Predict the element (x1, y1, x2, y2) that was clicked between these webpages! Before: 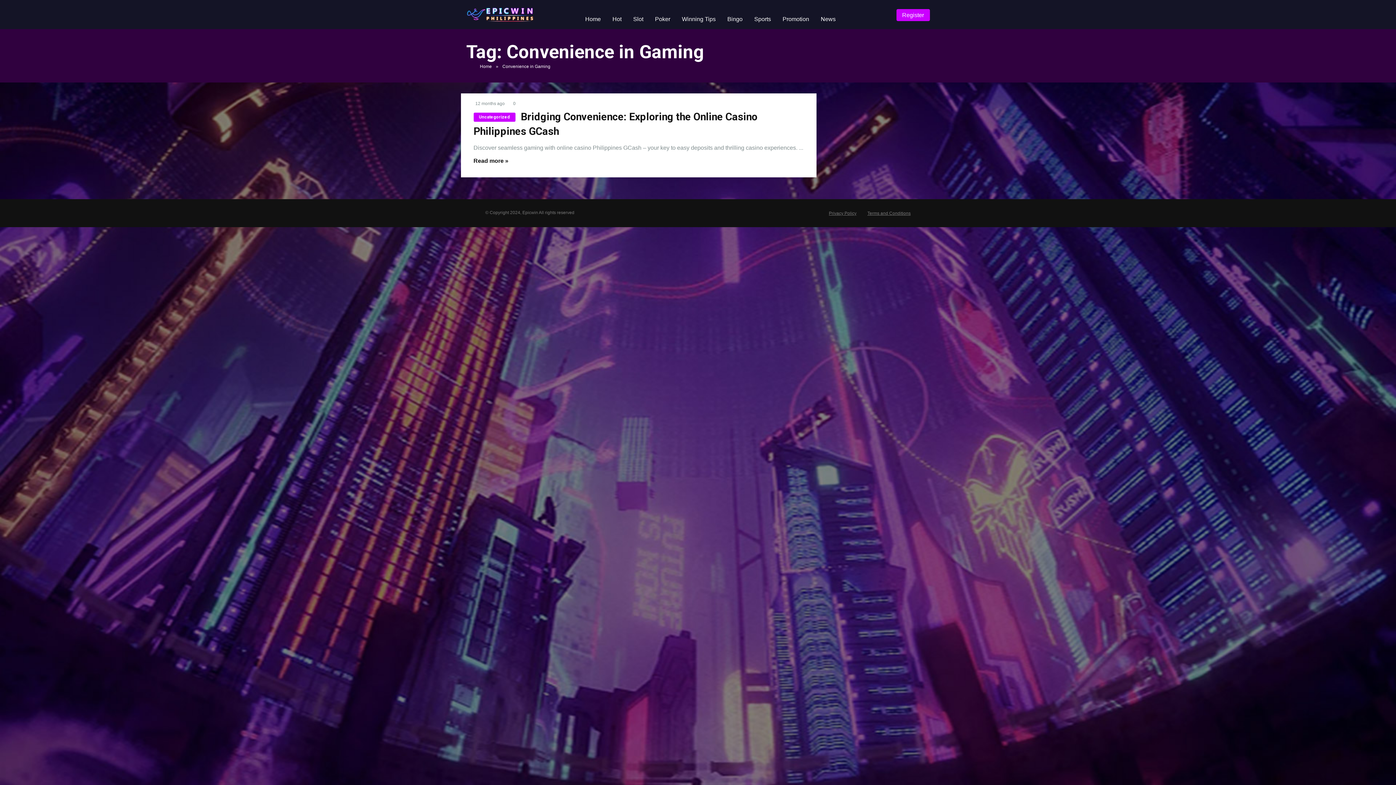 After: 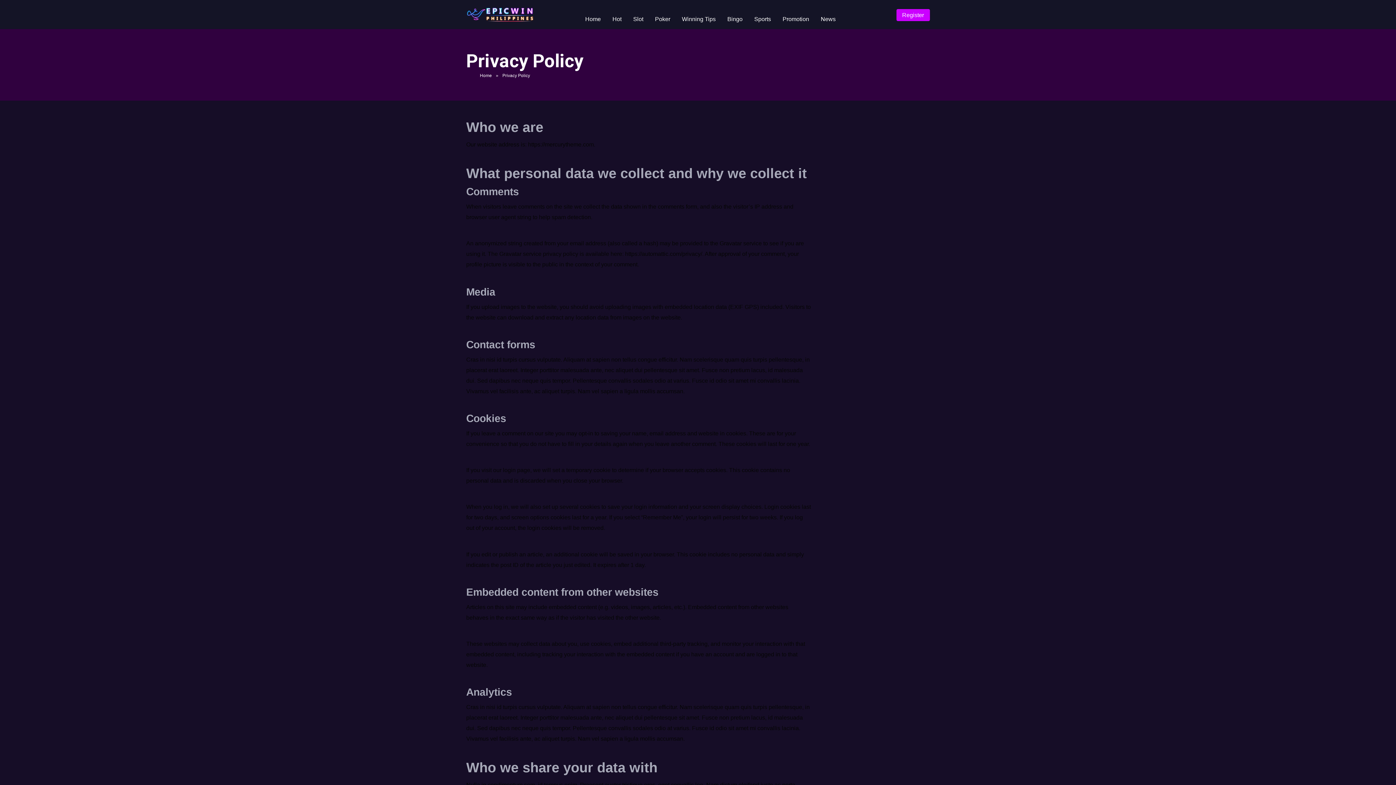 Action: bbox: (829, 210, 856, 216) label: Privacy Policy